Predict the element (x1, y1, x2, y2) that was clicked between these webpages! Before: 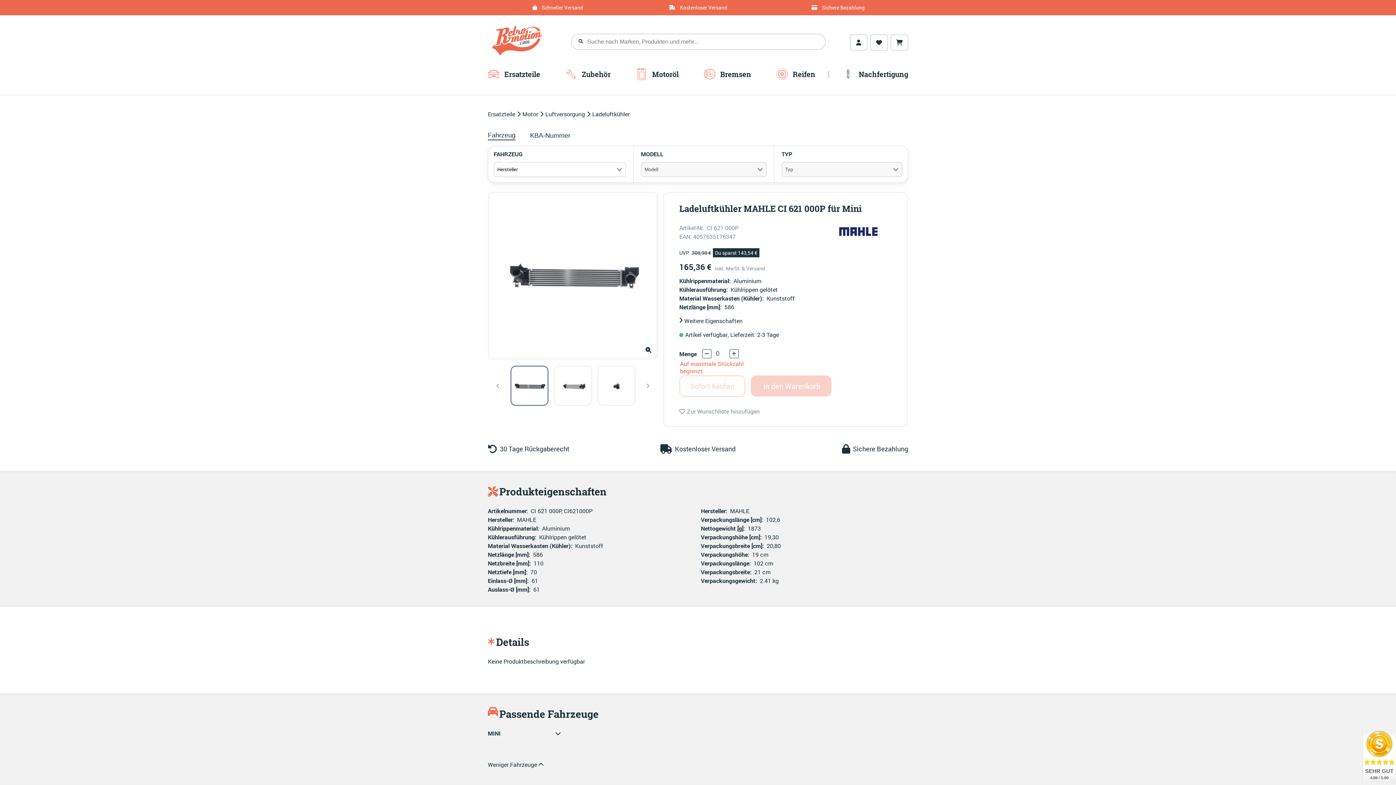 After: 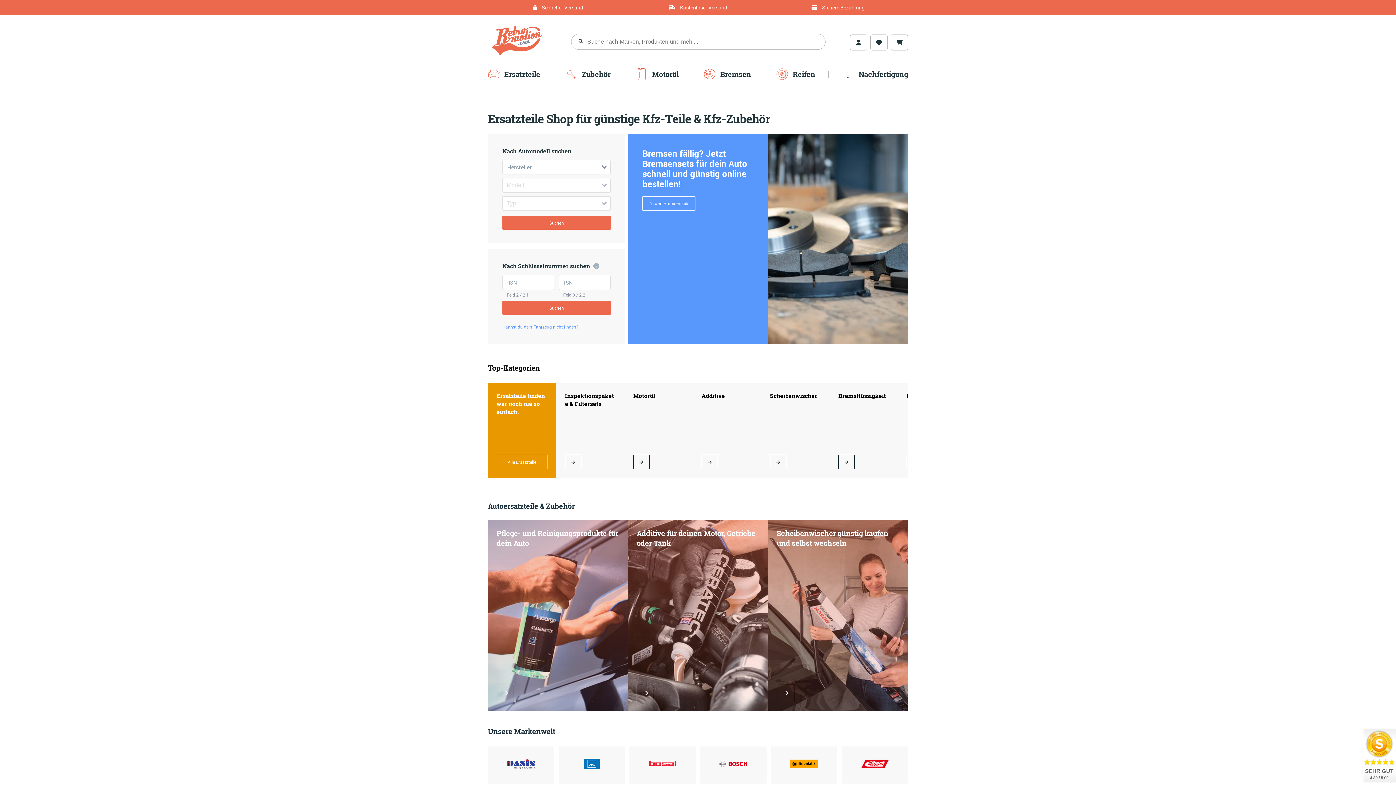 Action: bbox: (488, 22, 546, 61)